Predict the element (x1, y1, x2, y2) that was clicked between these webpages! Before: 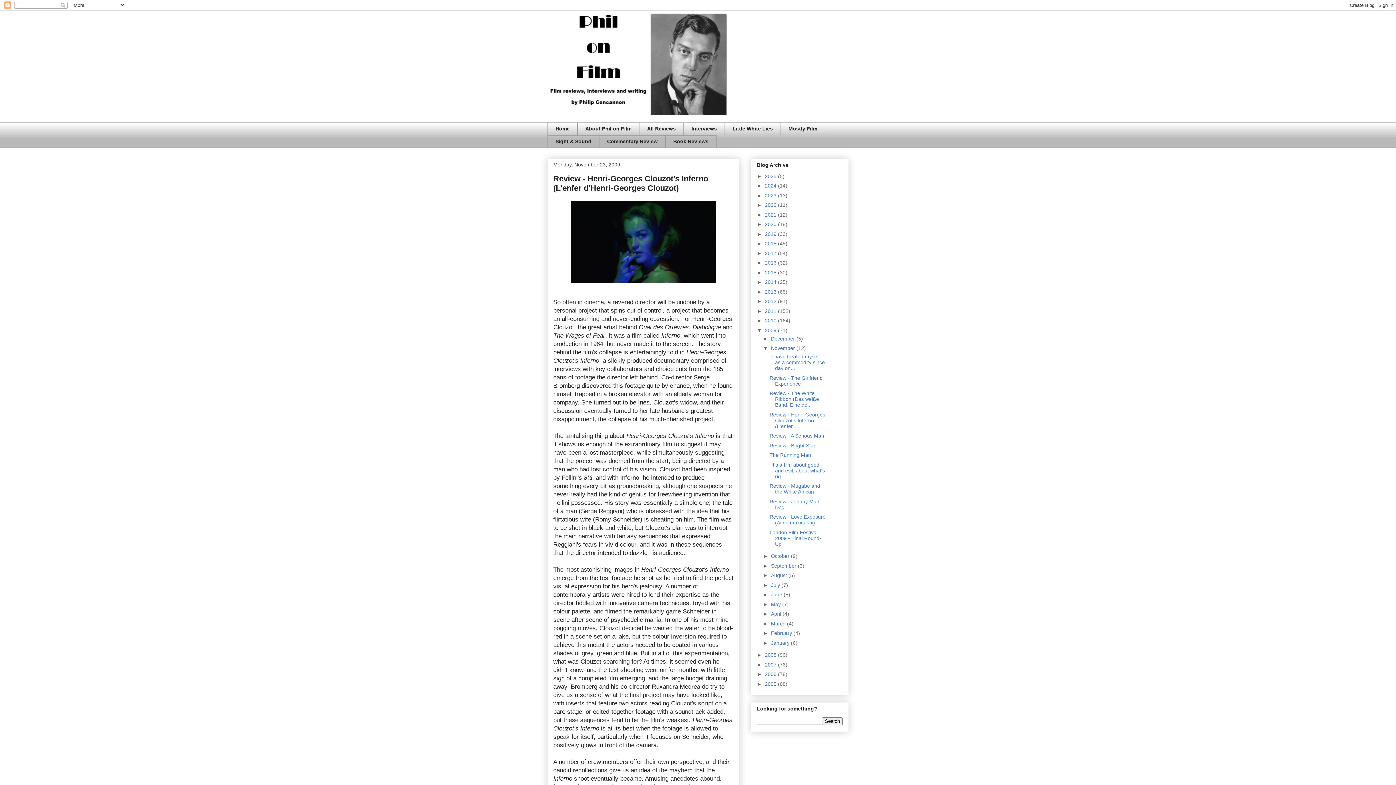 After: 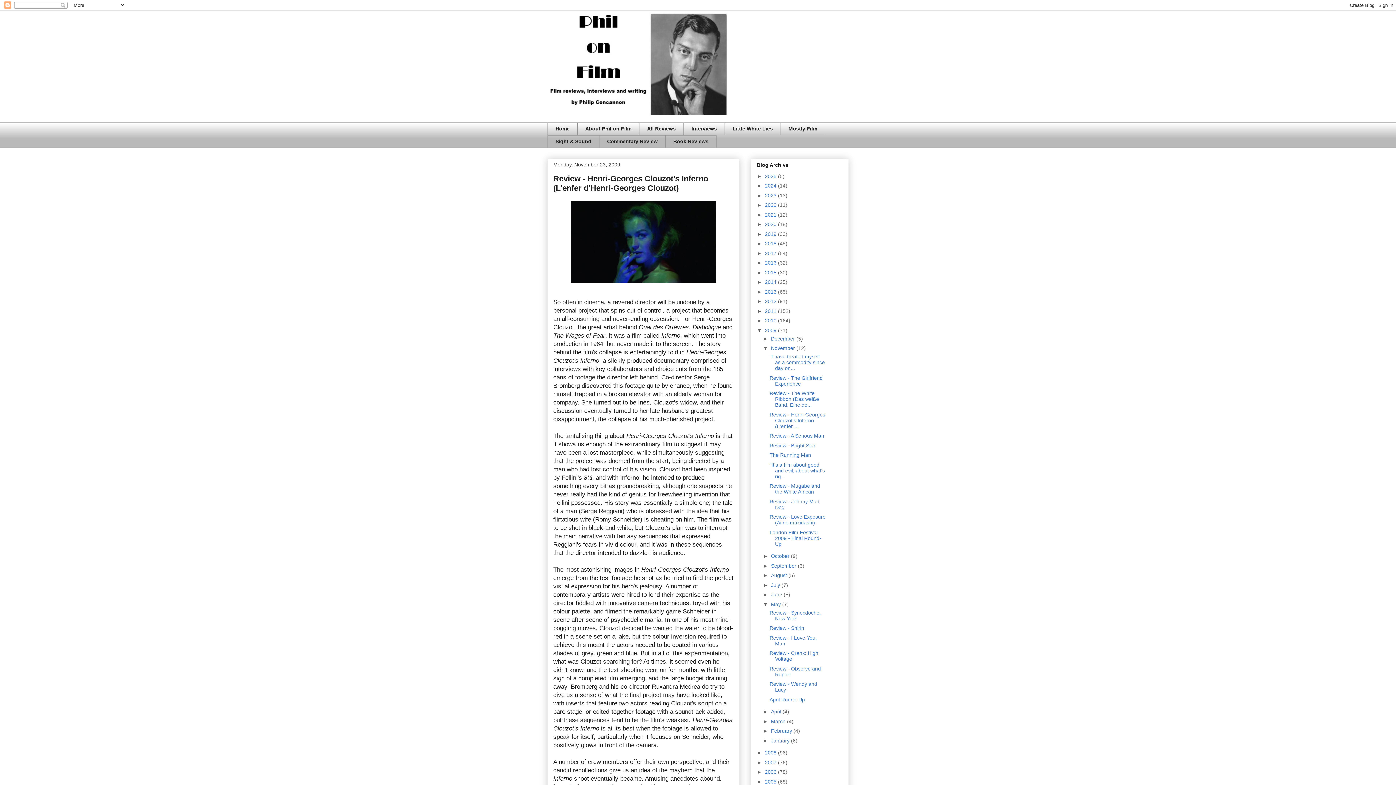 Action: bbox: (763, 601, 771, 607) label: ►  